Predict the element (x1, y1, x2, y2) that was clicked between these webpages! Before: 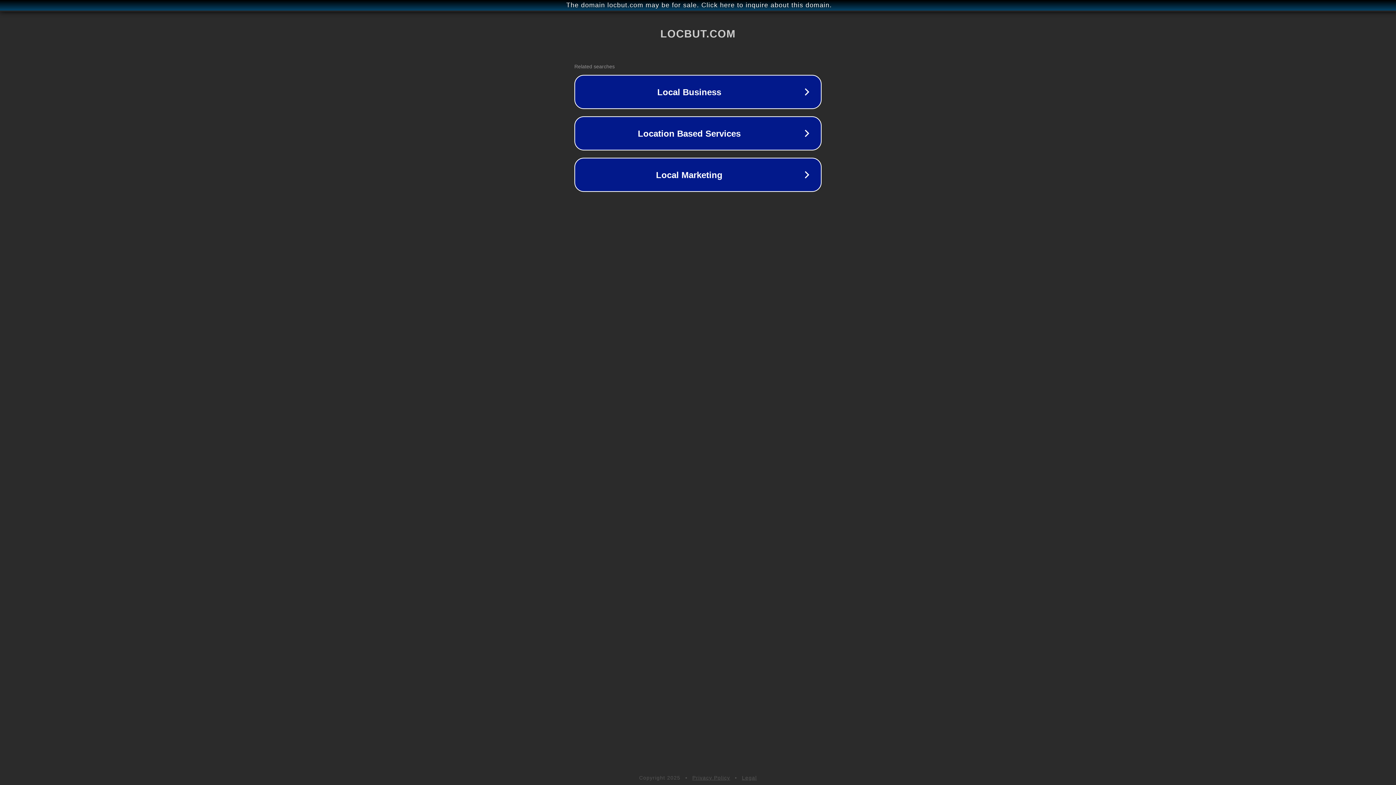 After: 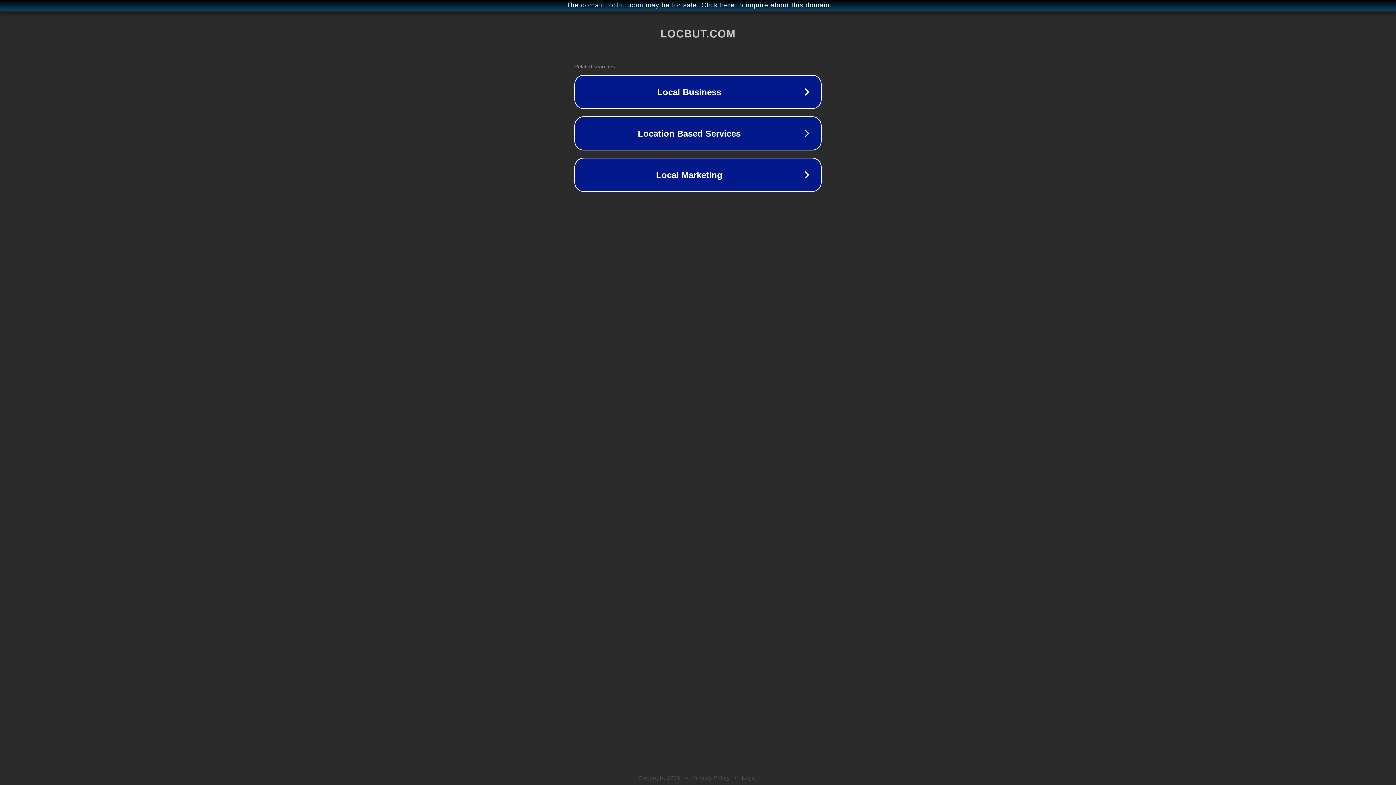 Action: label: Legal bbox: (742, 775, 757, 781)